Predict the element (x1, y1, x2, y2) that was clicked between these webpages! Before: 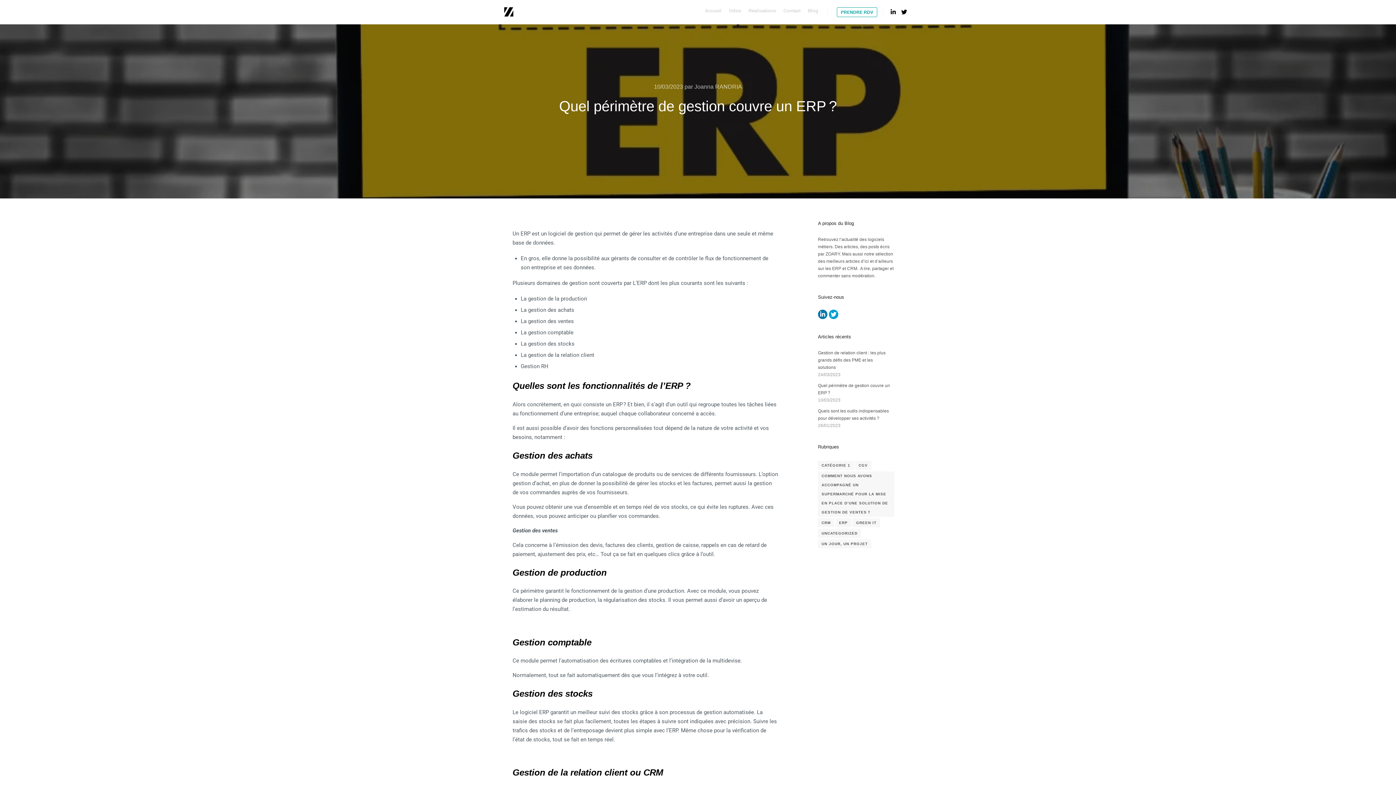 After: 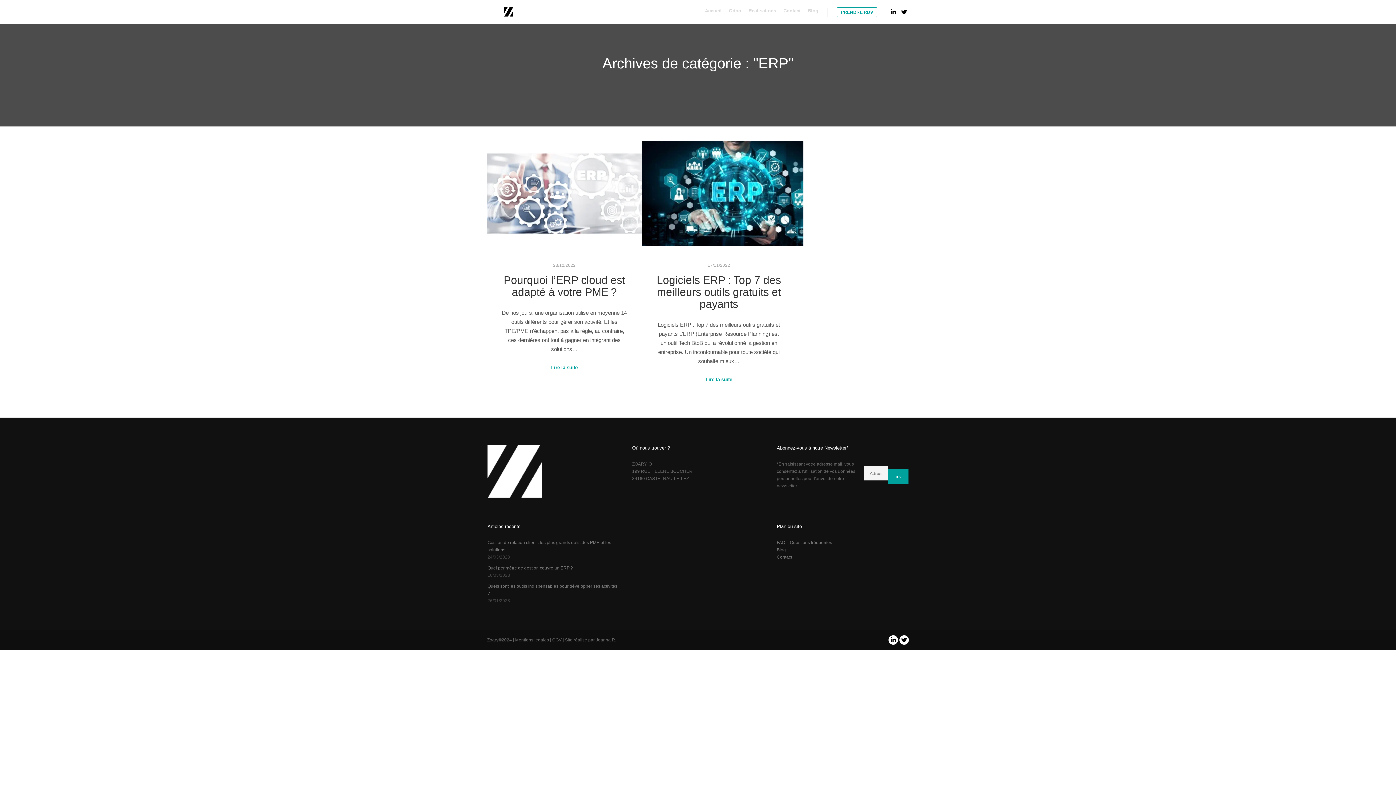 Action: label: ERP (2 éléments) bbox: (835, 518, 851, 527)